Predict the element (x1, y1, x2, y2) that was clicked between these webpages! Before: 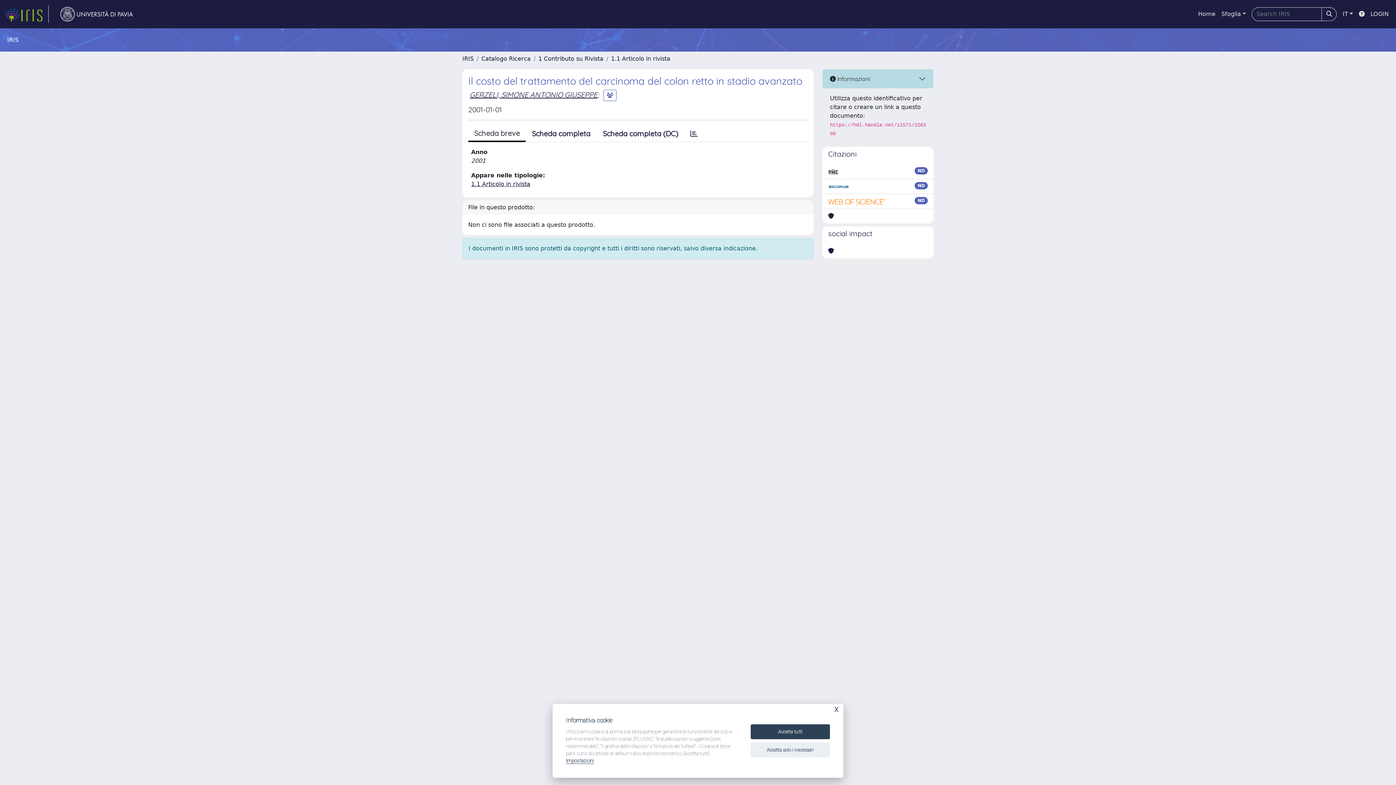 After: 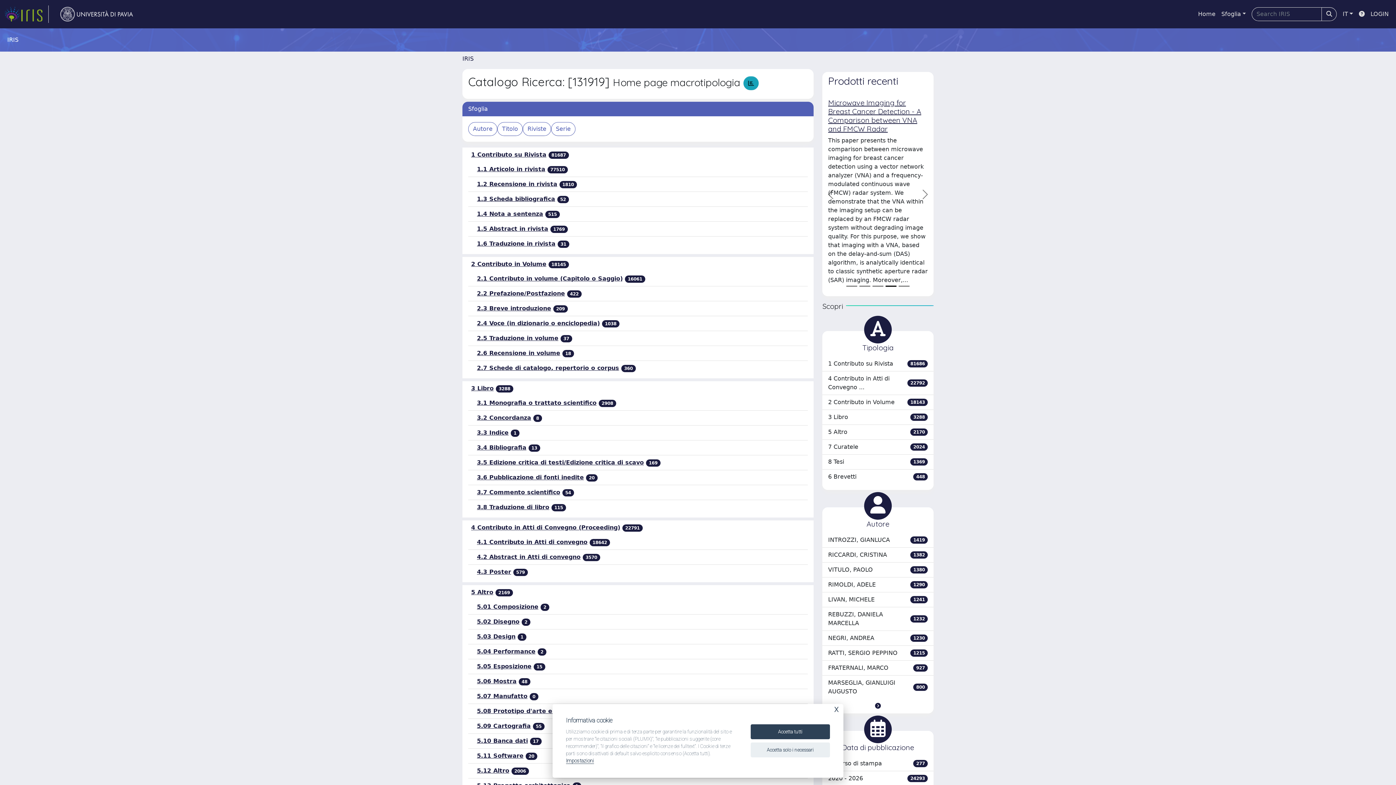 Action: bbox: (481, 55, 530, 62) label: Catalogo Ricerca